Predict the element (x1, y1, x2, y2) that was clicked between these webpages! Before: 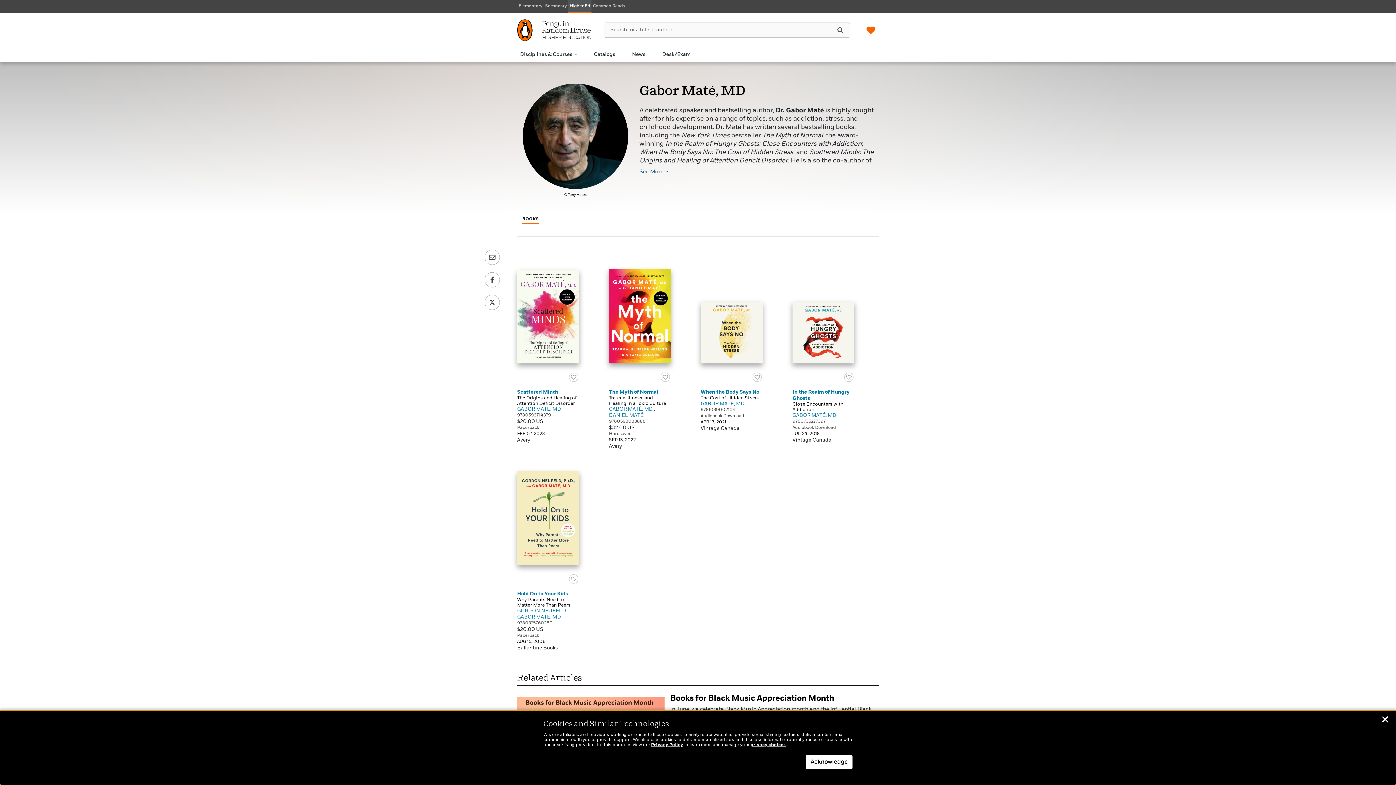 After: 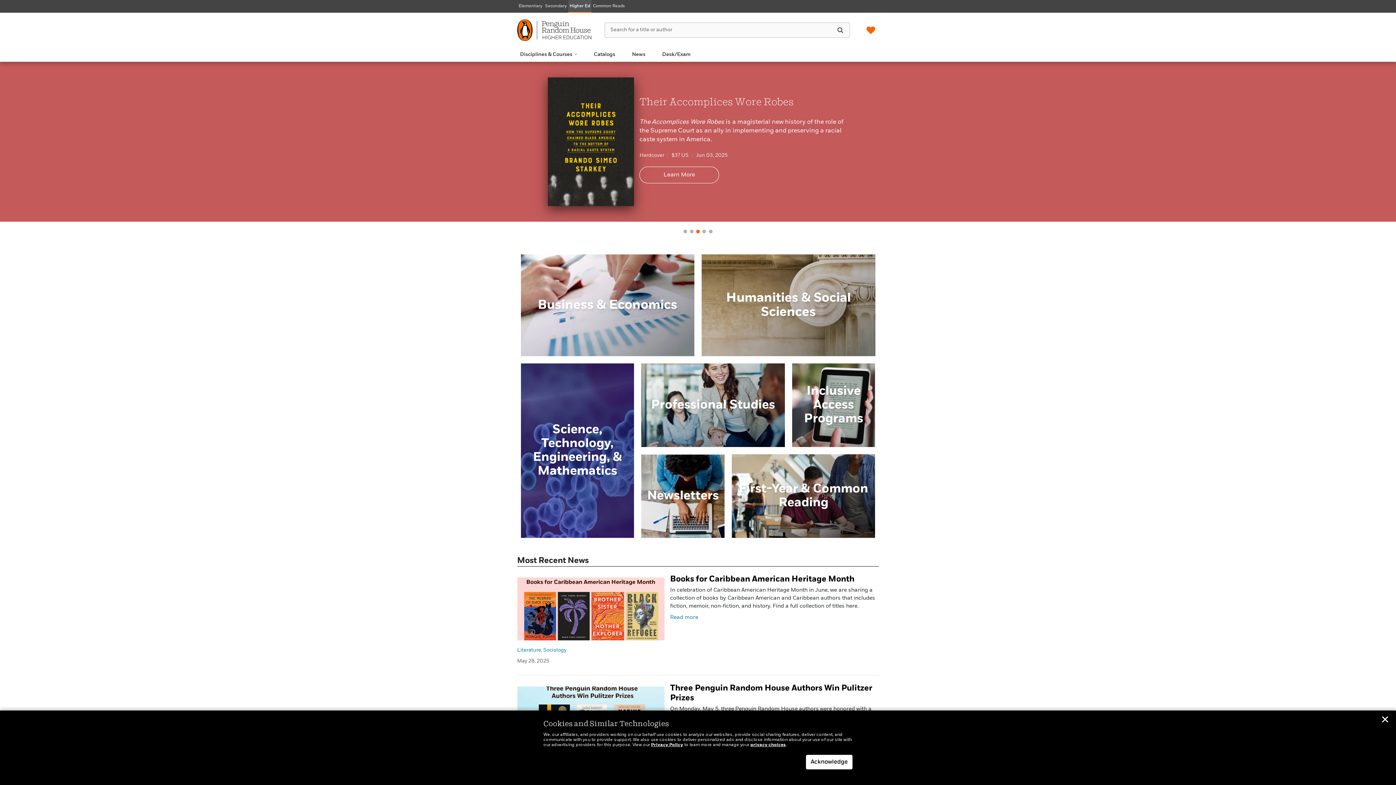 Action: bbox: (517, 19, 591, 40)